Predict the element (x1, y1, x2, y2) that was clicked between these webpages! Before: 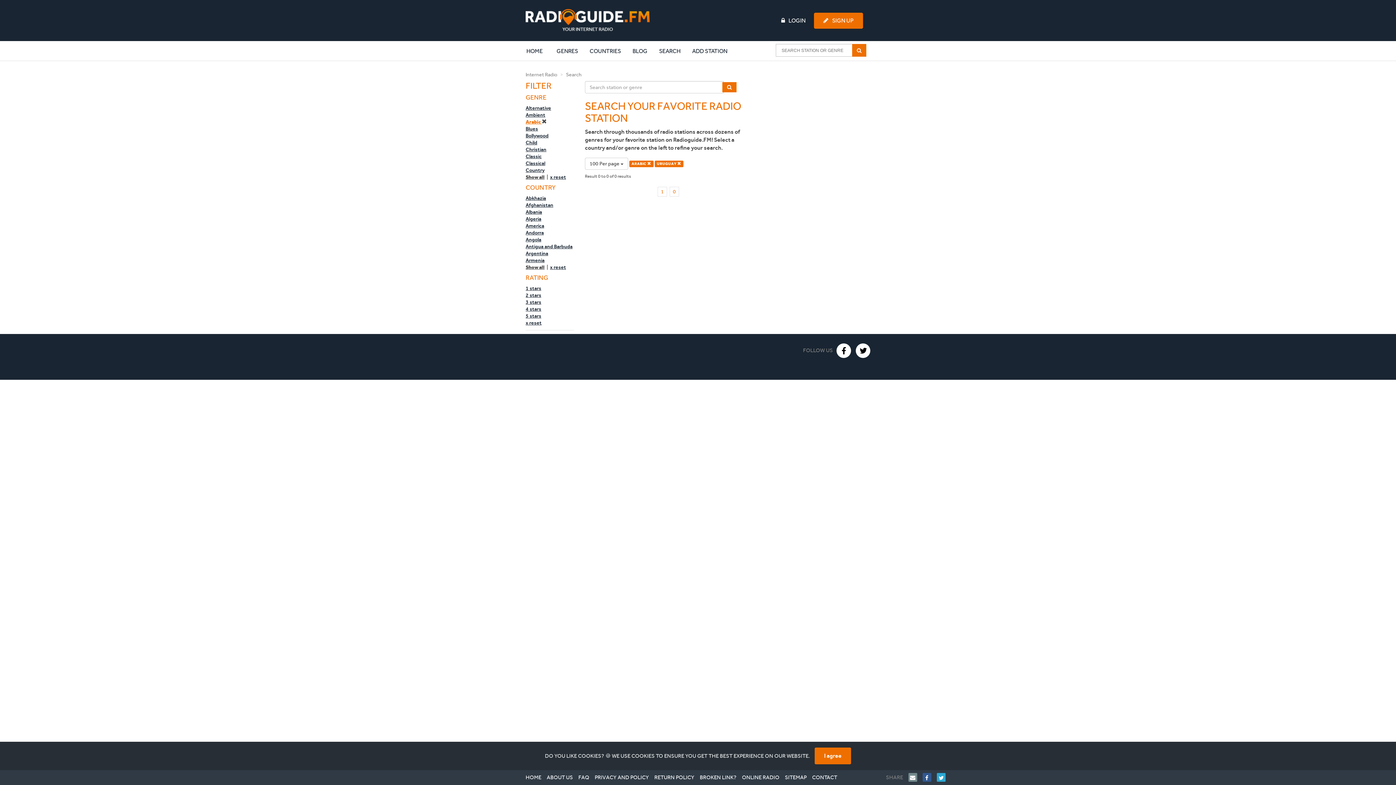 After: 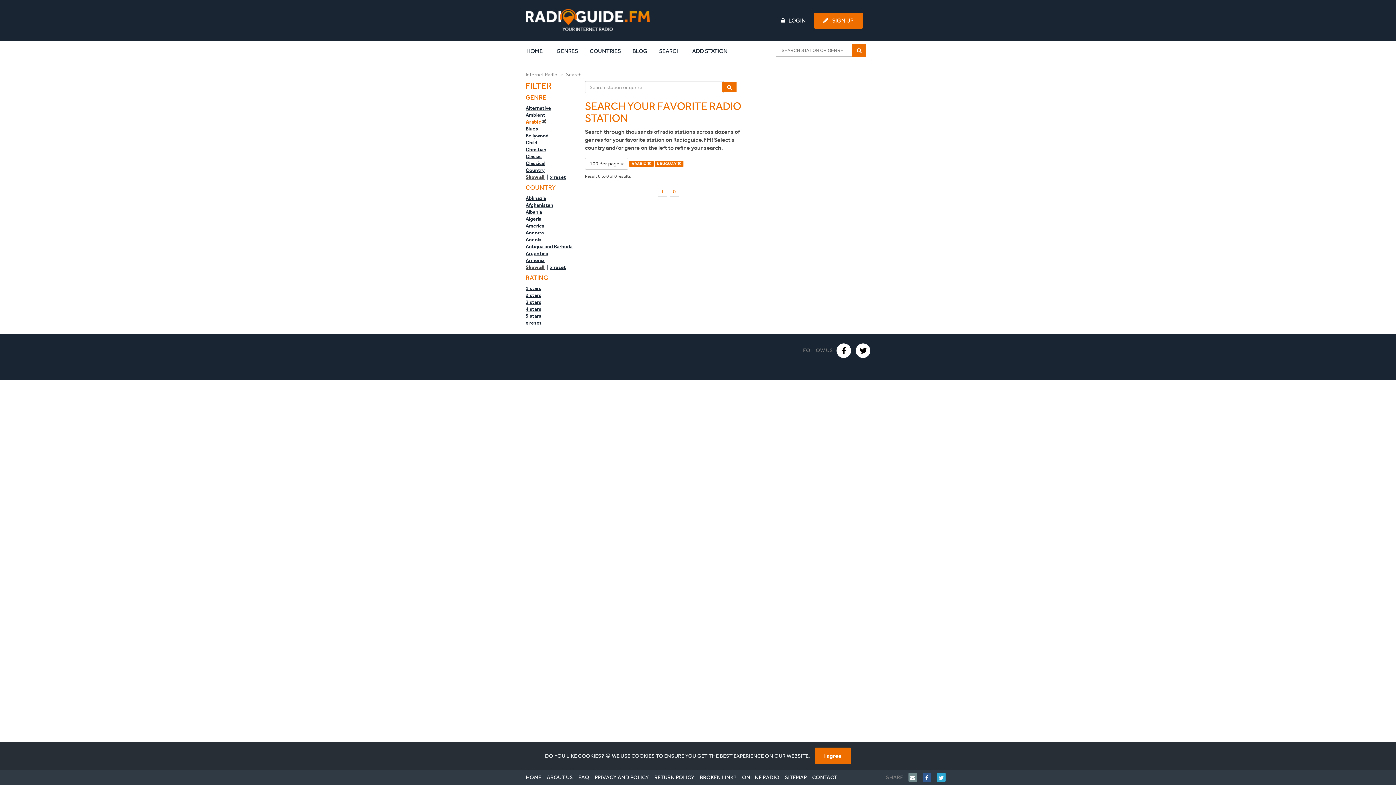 Action: label: x reset bbox: (525, 319, 541, 326)